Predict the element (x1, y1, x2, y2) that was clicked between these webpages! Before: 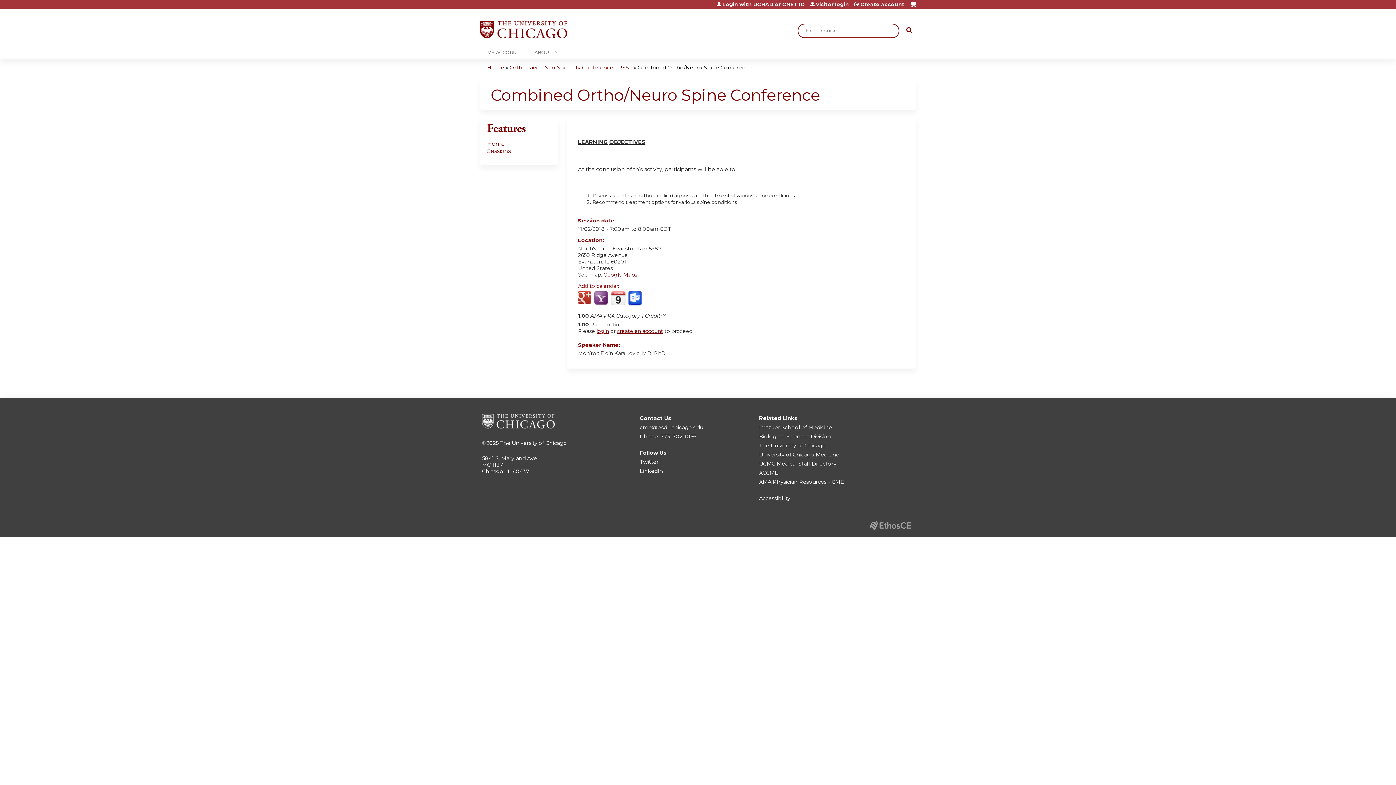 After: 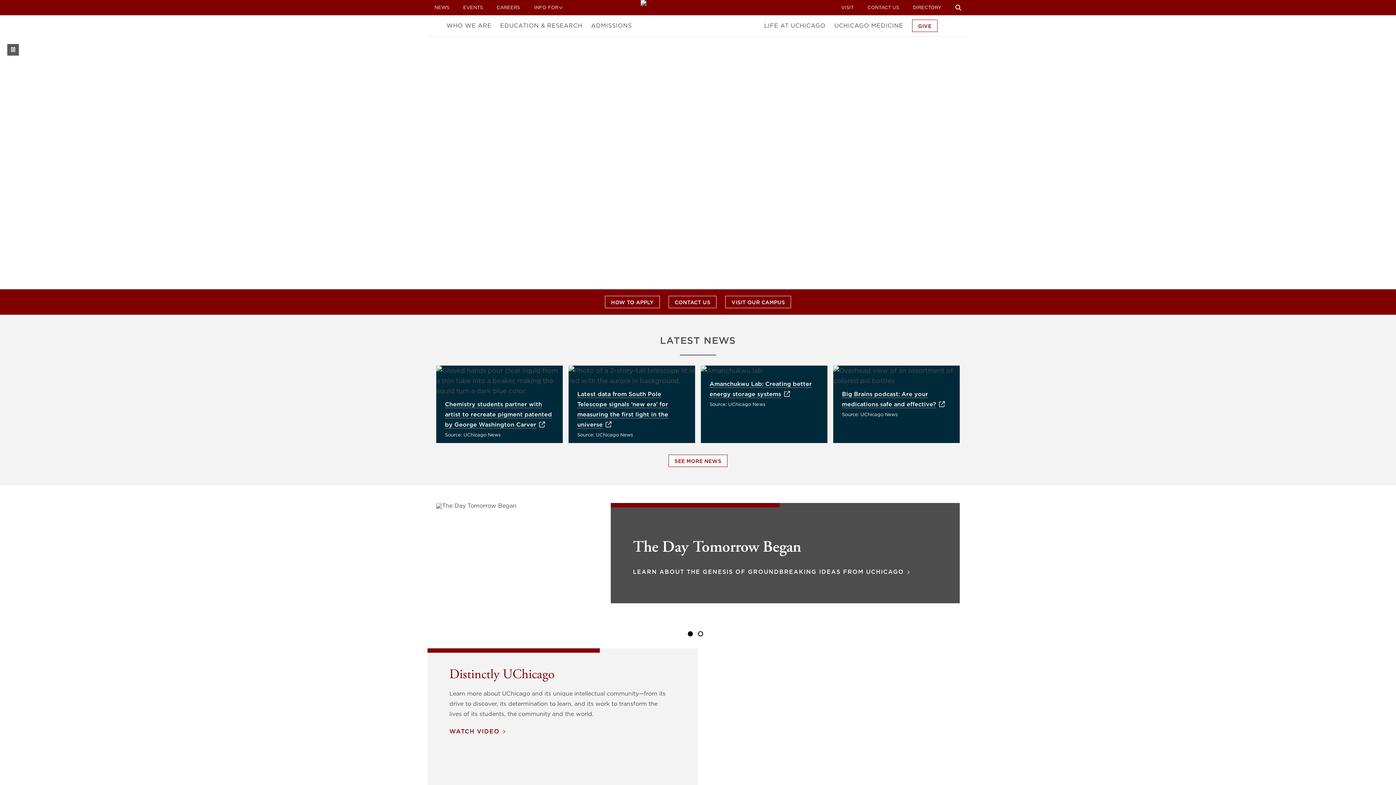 Action: bbox: (759, 442, 826, 449) label: The University of Chicago